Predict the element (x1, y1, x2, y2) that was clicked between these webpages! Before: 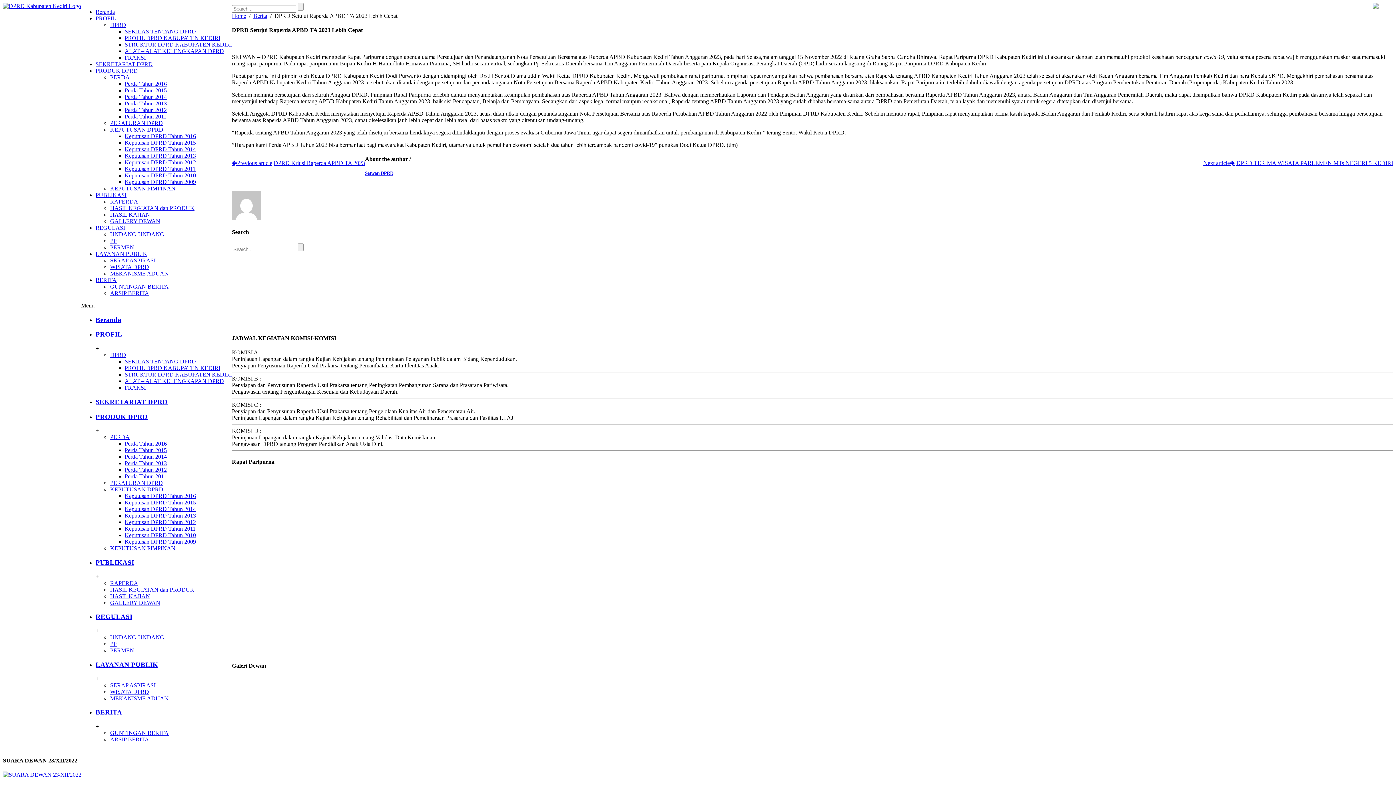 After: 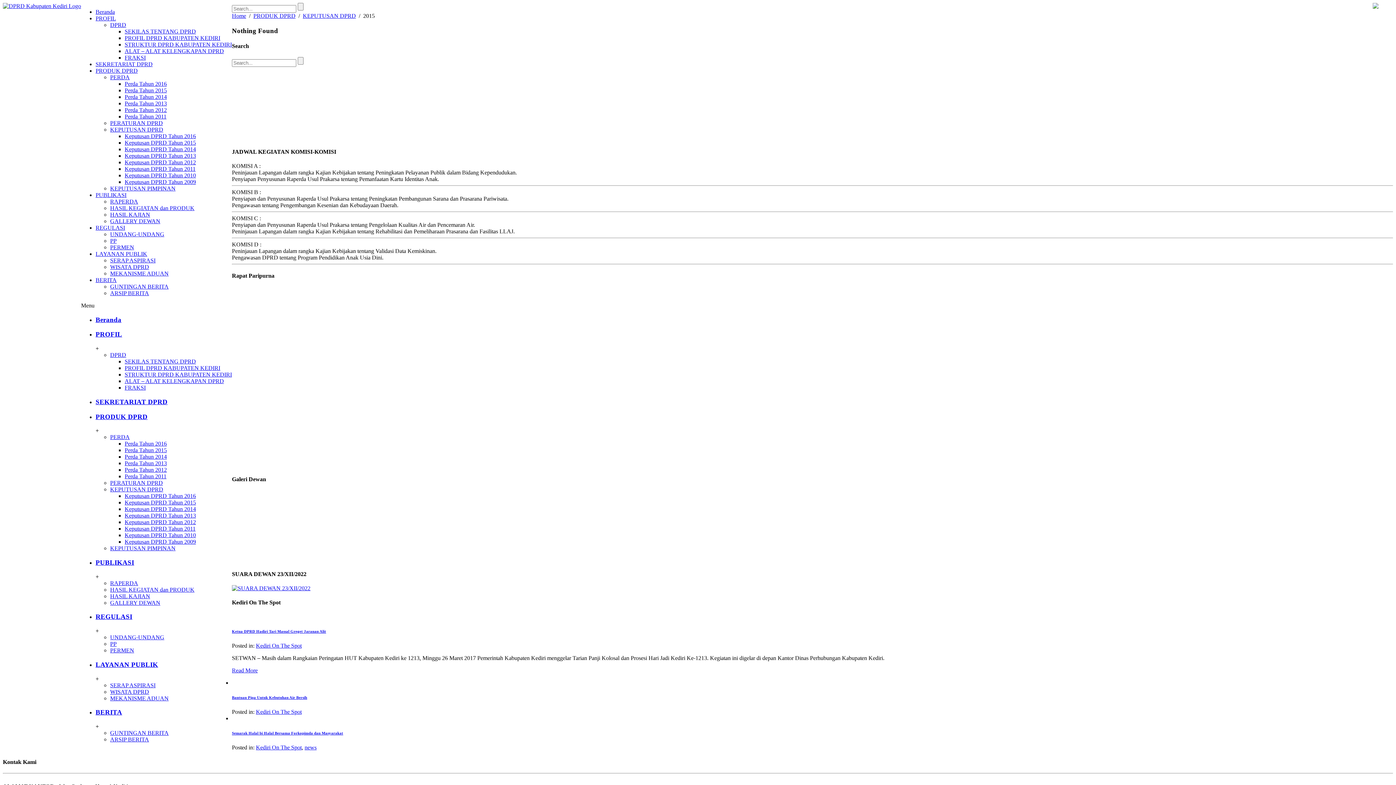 Action: label: Keputusan DPRD Tahun 2015 bbox: (124, 499, 196, 505)